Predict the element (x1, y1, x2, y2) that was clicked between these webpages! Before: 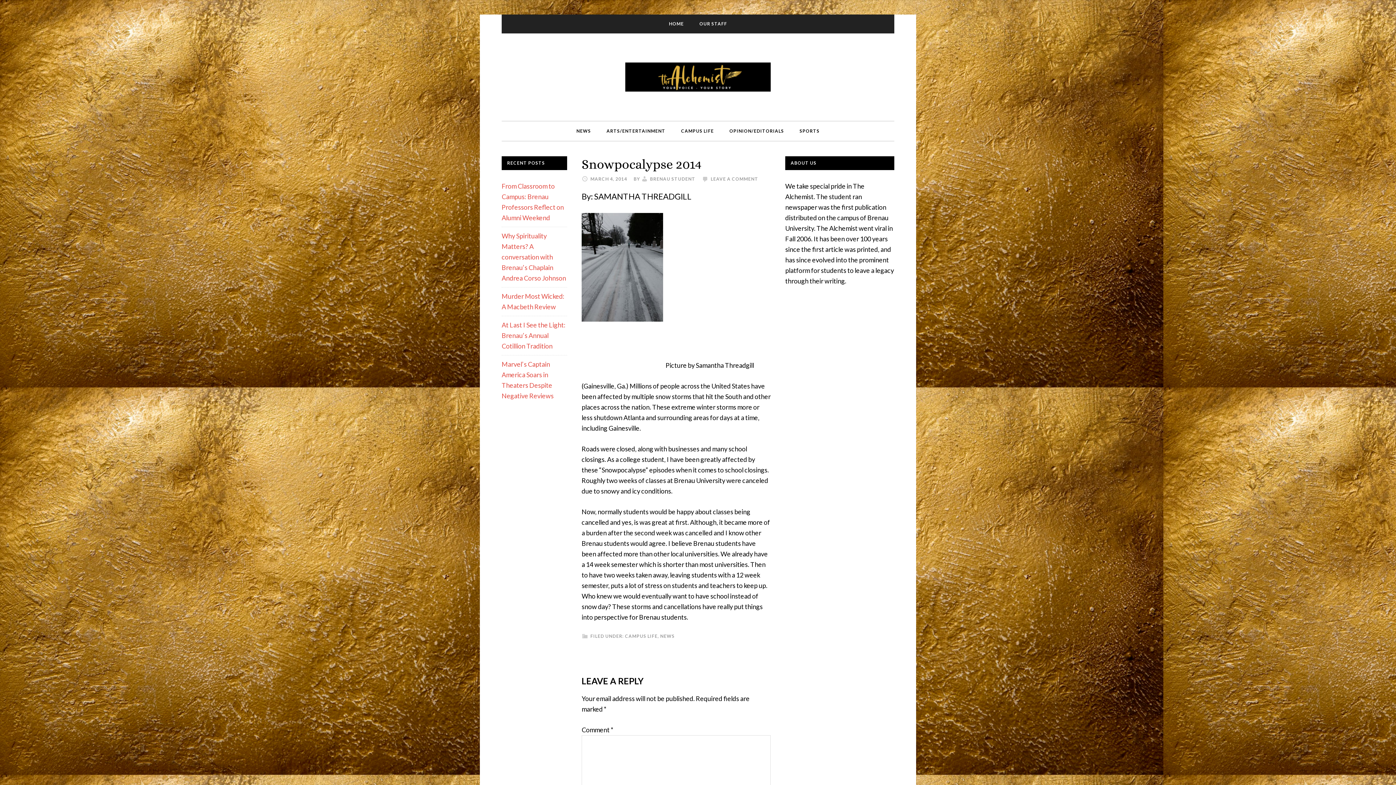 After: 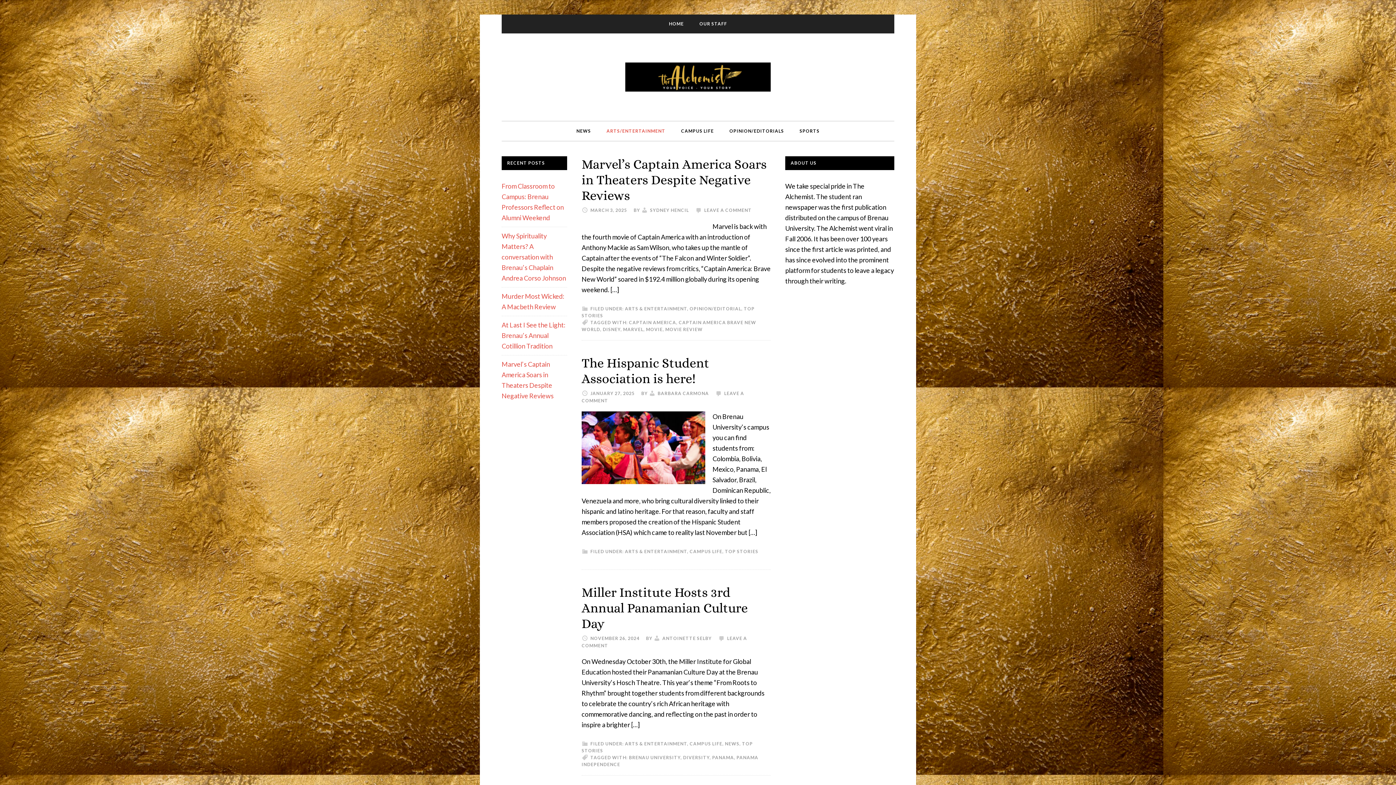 Action: label: ARTS/ENTERTAINMENT bbox: (599, 121, 672, 140)